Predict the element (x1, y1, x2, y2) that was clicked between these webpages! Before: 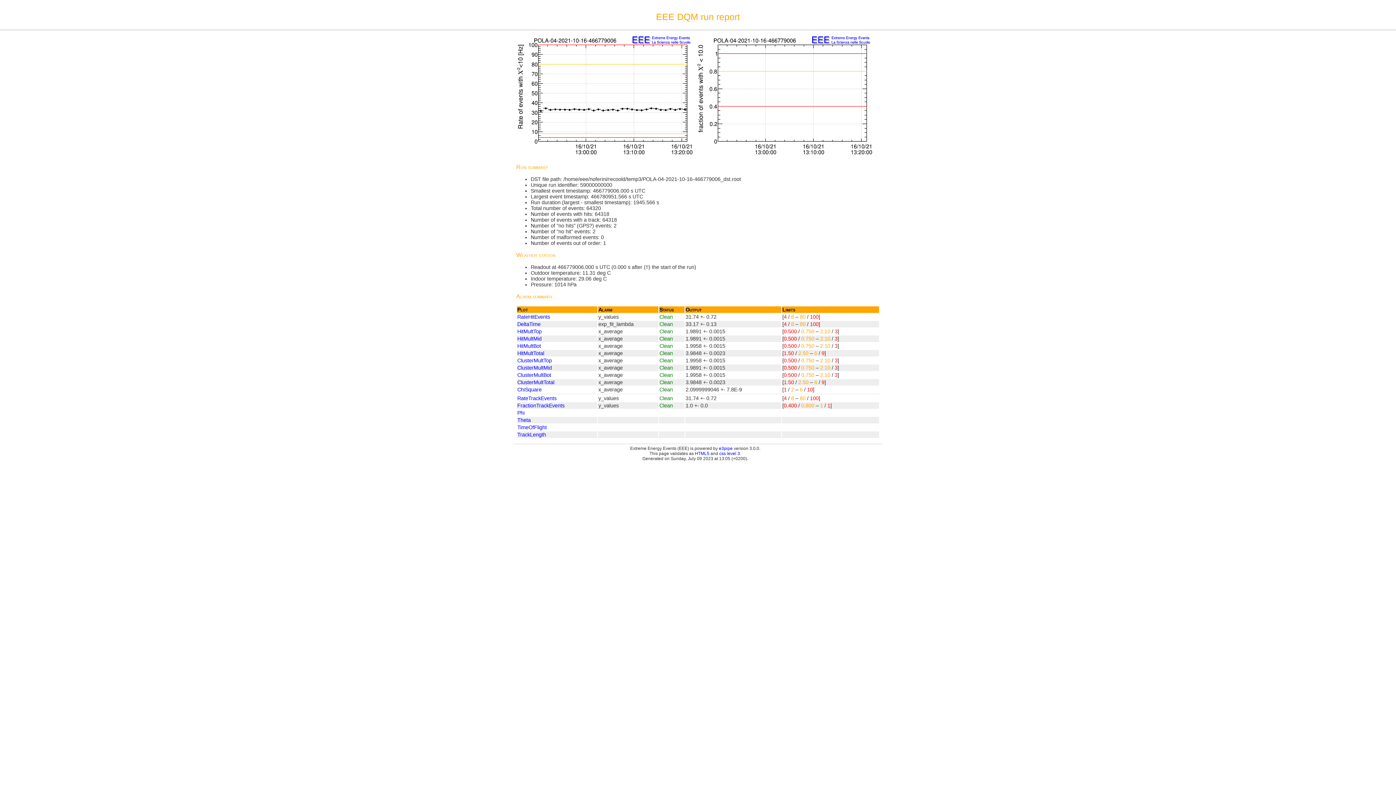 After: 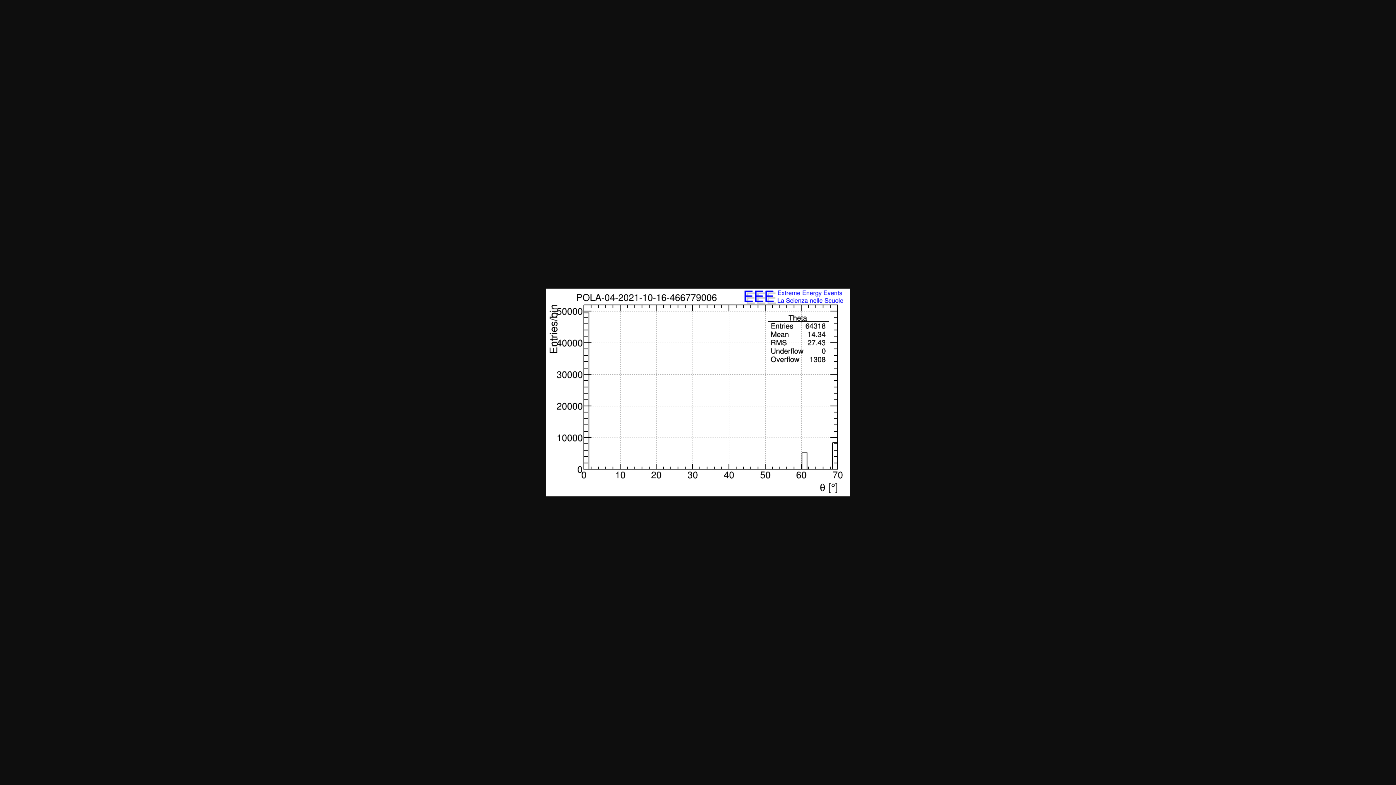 Action: label: Theta bbox: (517, 417, 530, 423)